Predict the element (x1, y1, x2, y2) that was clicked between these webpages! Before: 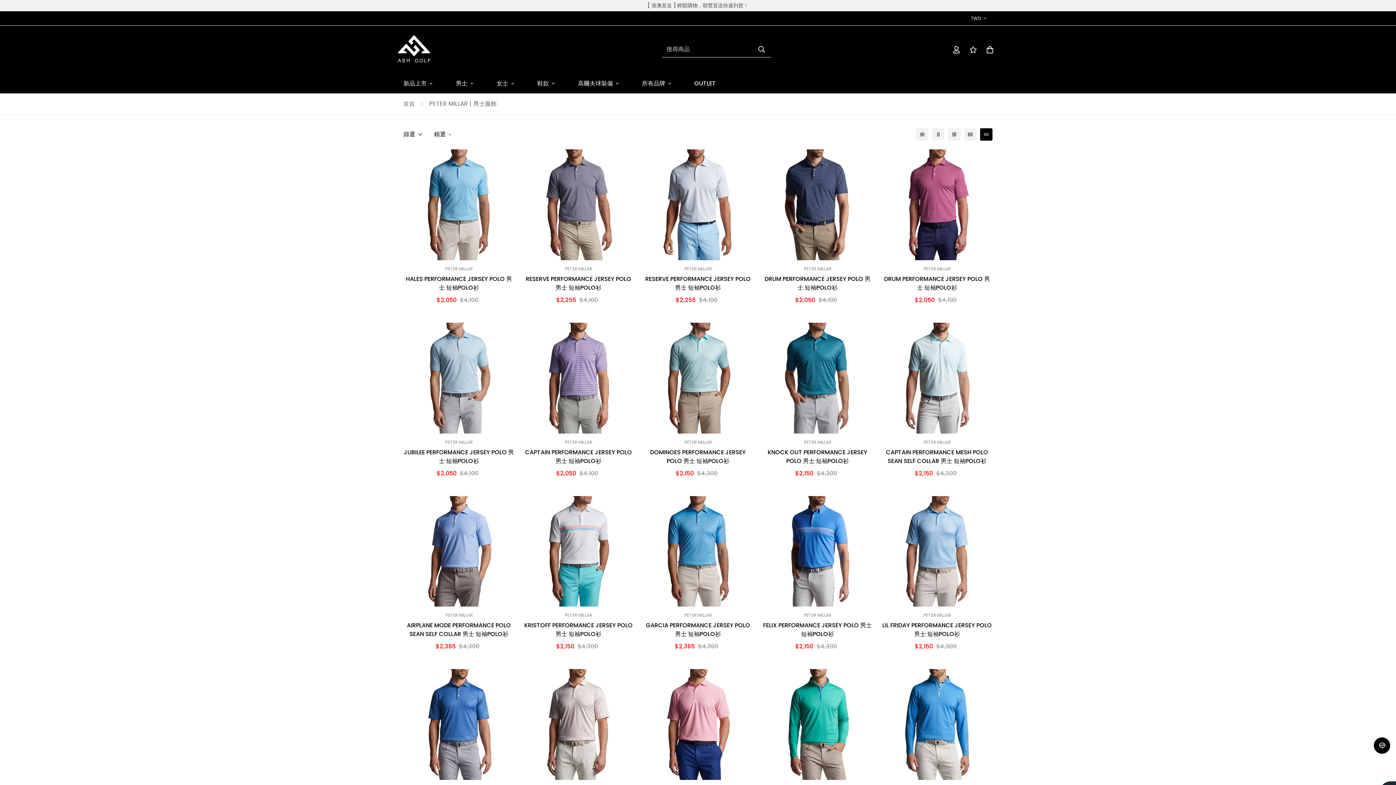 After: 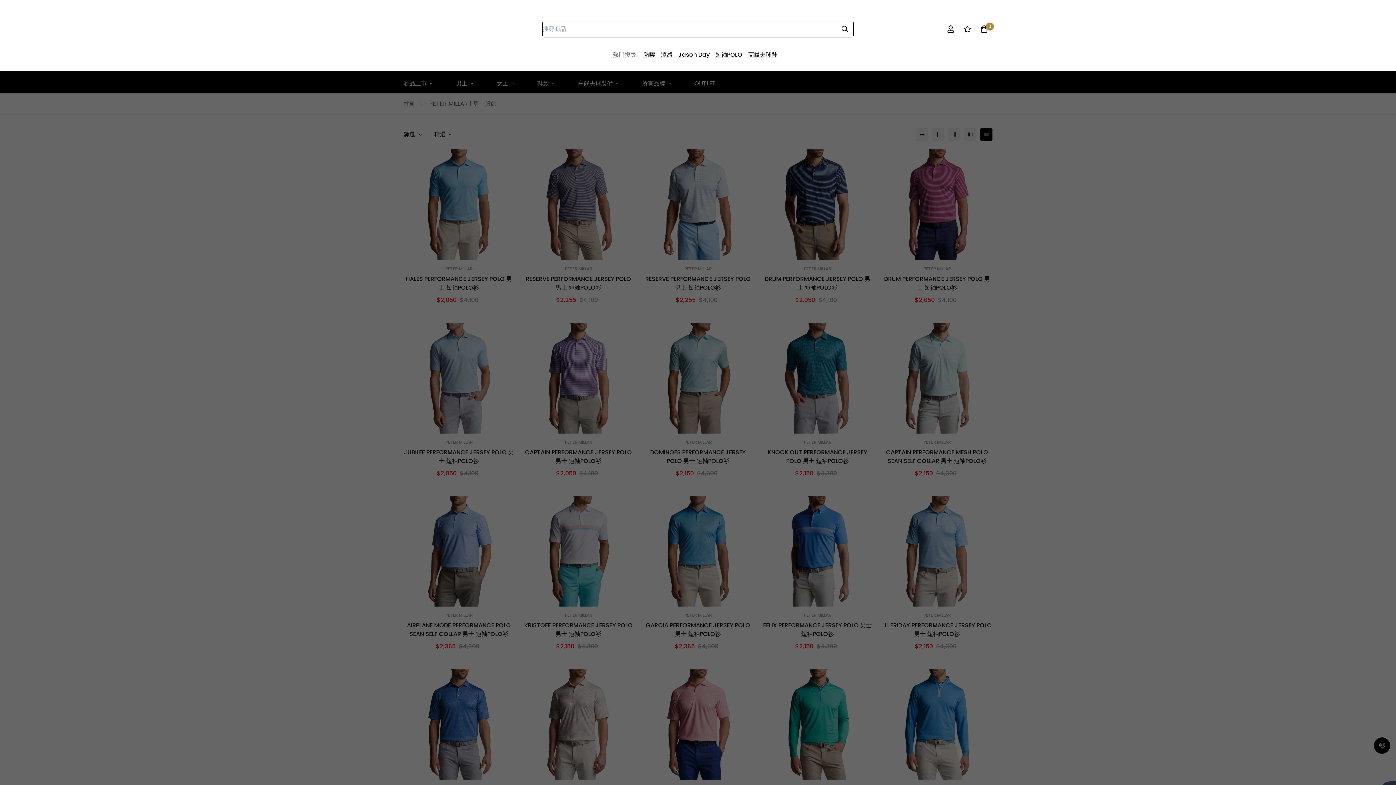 Action: bbox: (752, 41, 771, 57)